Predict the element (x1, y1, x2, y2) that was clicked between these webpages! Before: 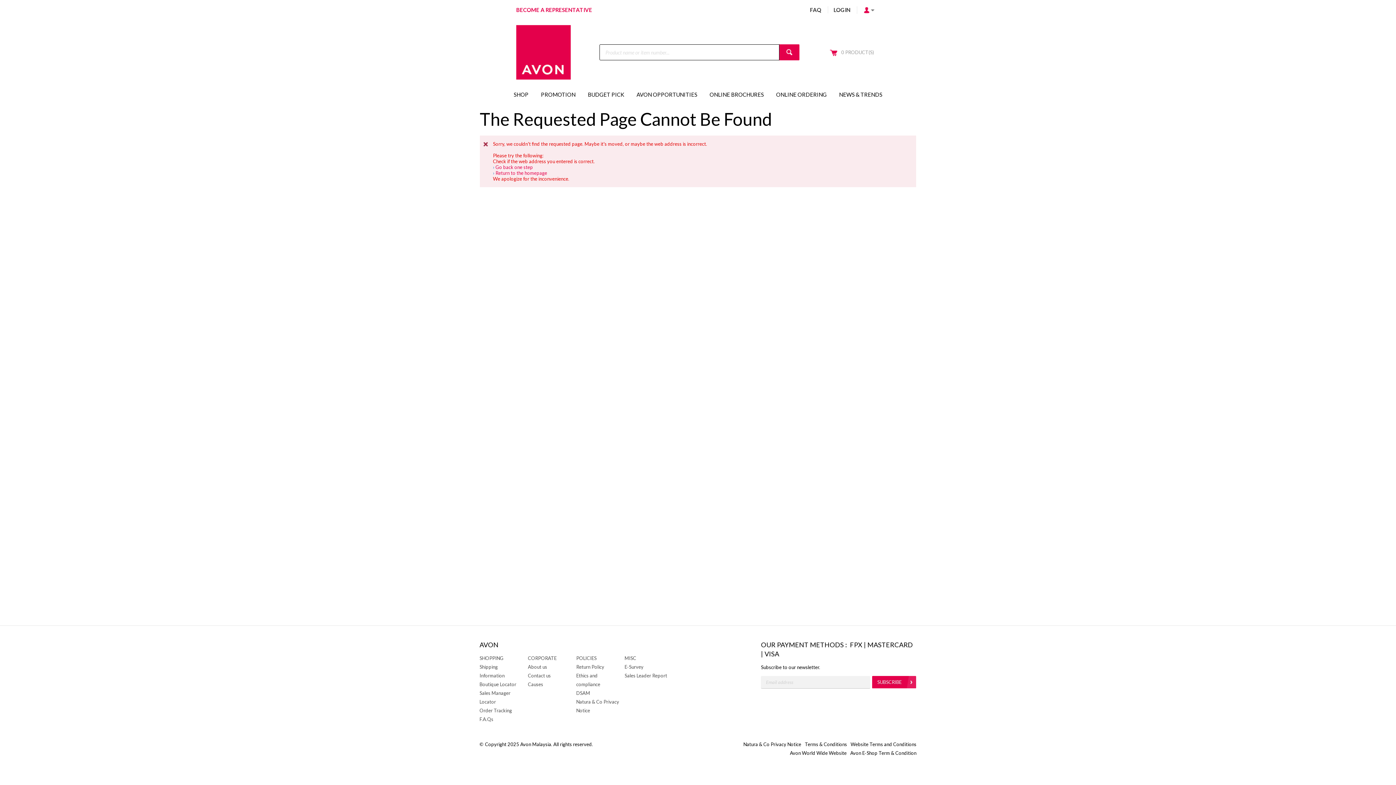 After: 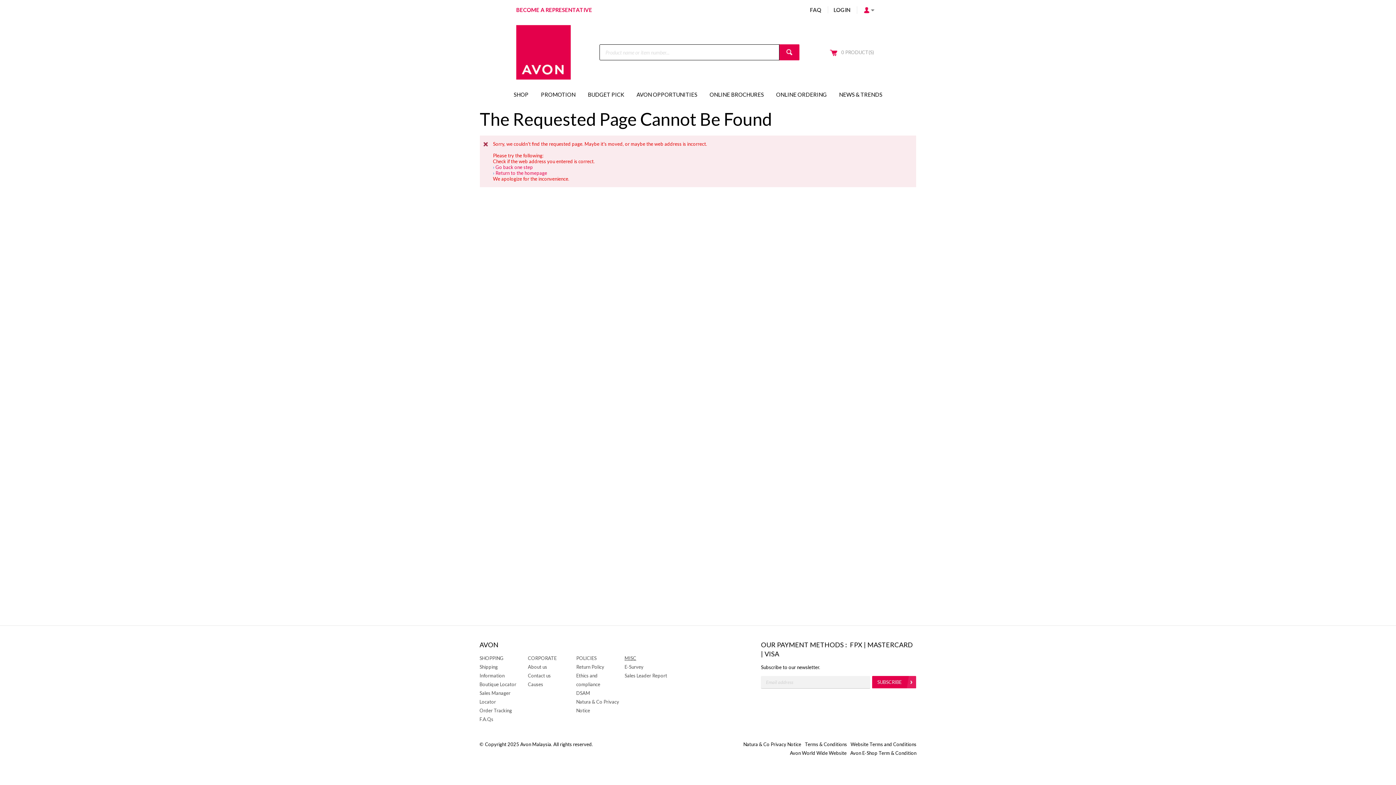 Action: label: MISC bbox: (624, 655, 636, 661)